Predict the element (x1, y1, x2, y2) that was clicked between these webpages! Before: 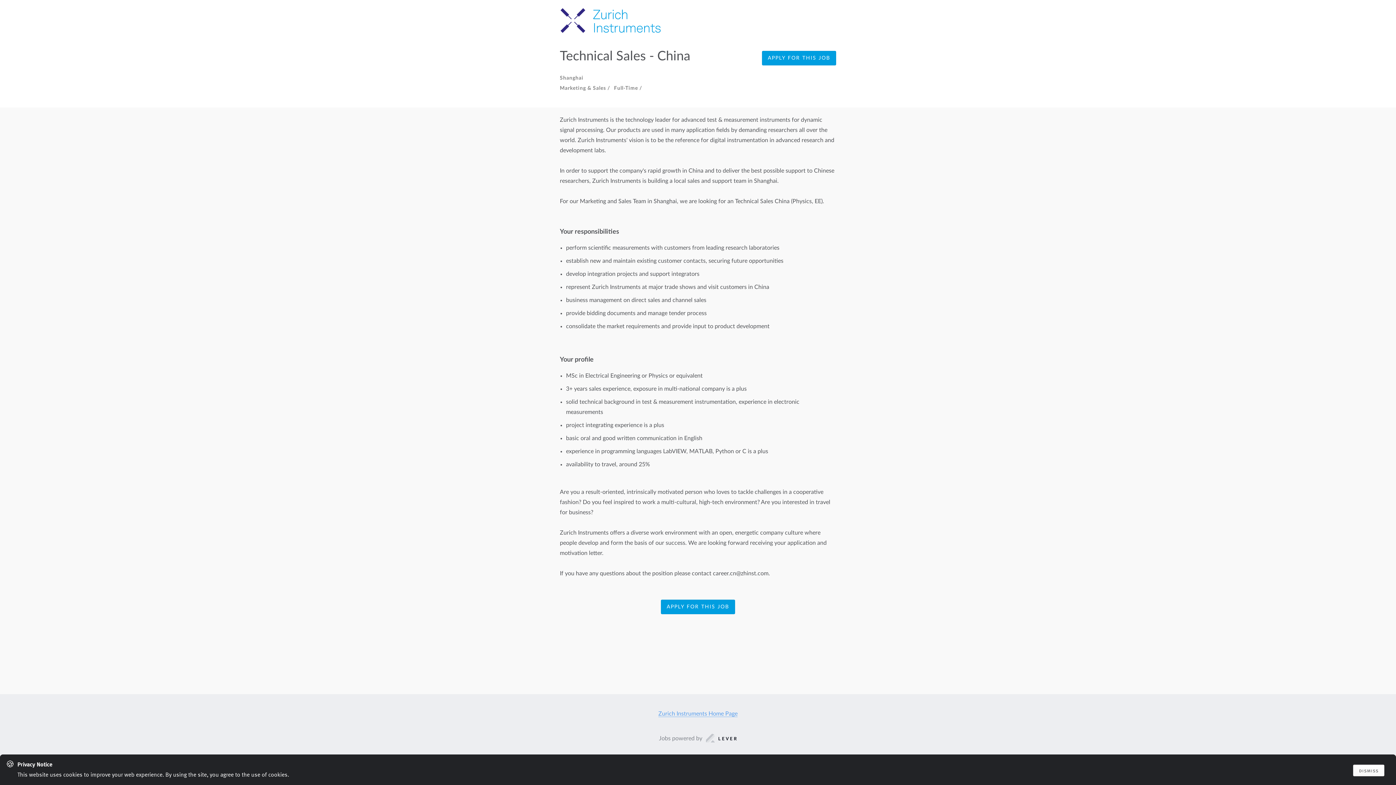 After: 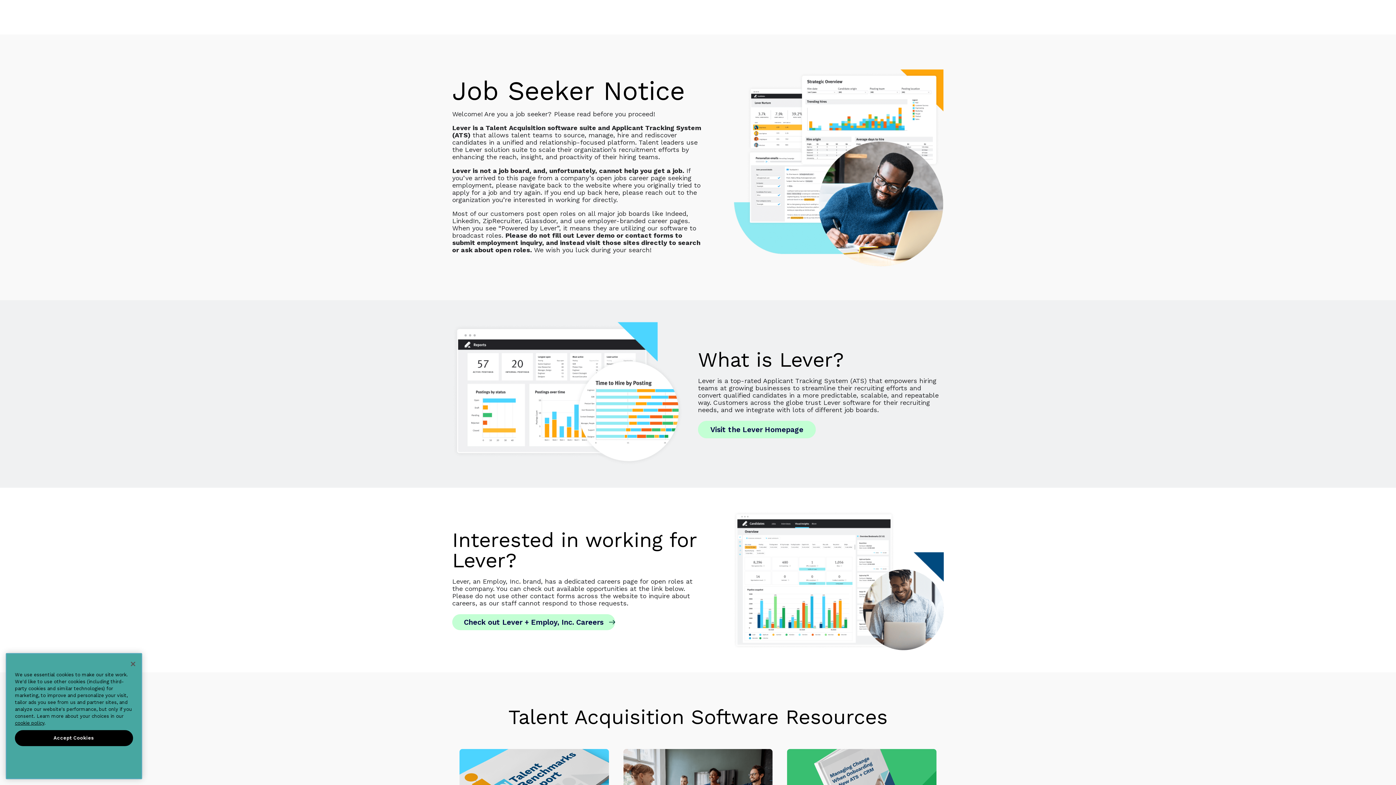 Action: label: Jobs powered by bbox: (659, 733, 737, 744)